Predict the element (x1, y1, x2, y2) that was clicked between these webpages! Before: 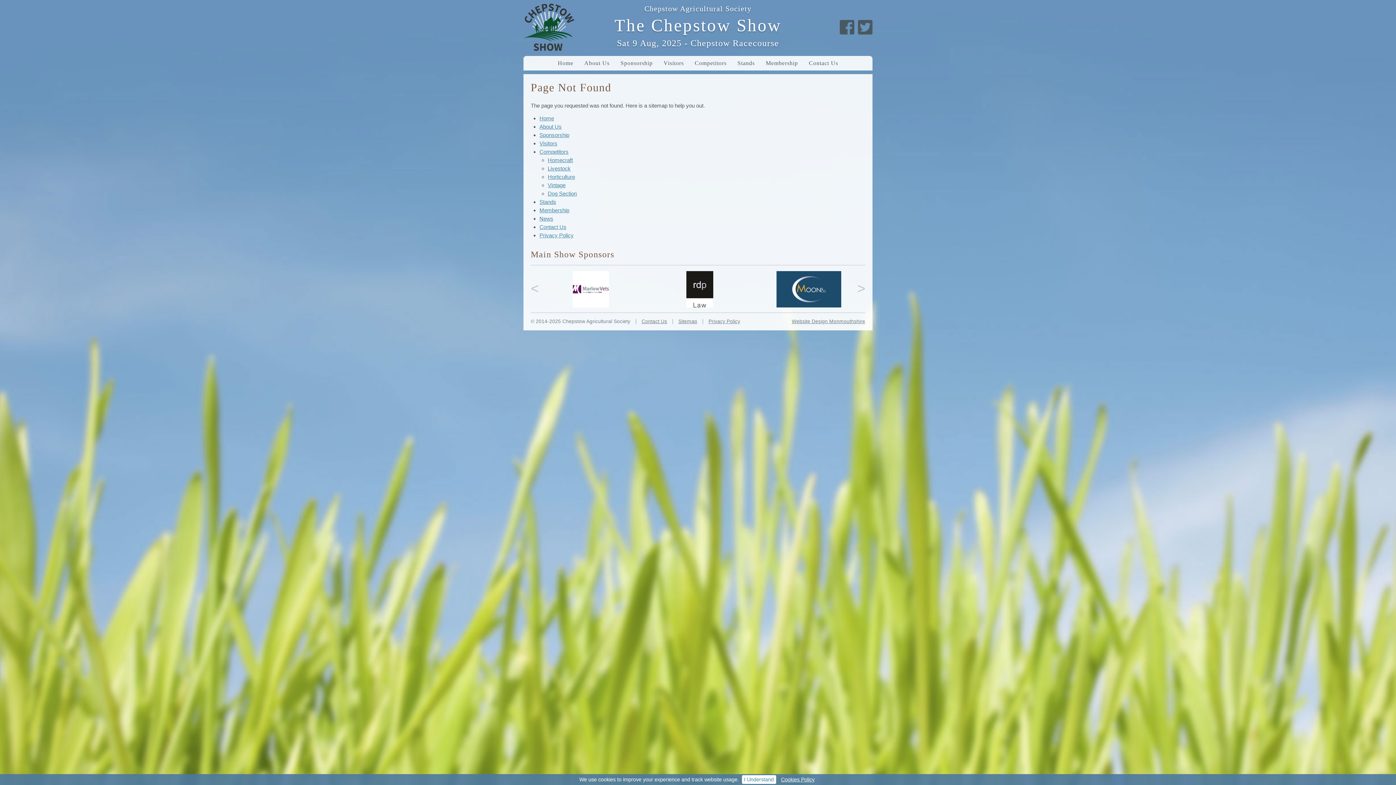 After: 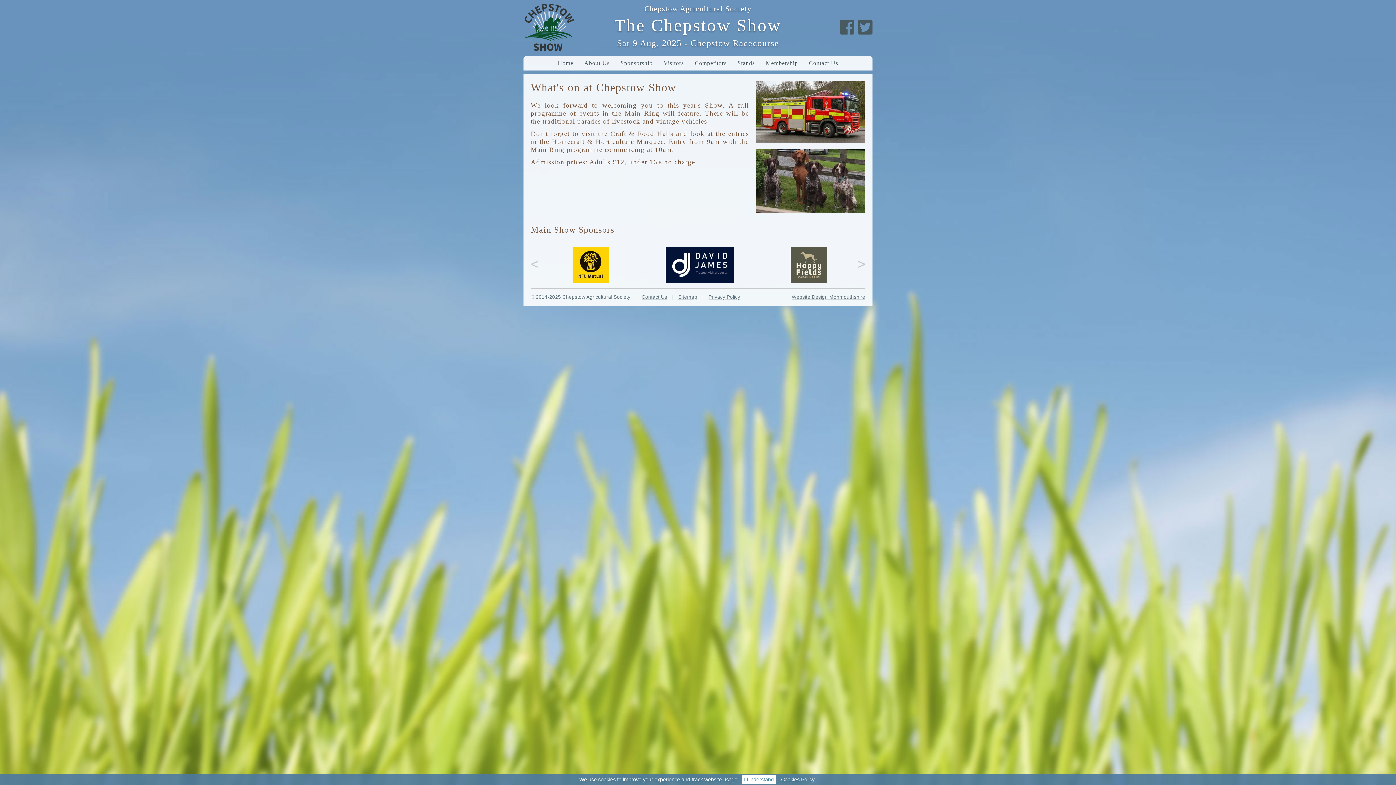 Action: label: Visitors bbox: (658, 56, 689, 70)